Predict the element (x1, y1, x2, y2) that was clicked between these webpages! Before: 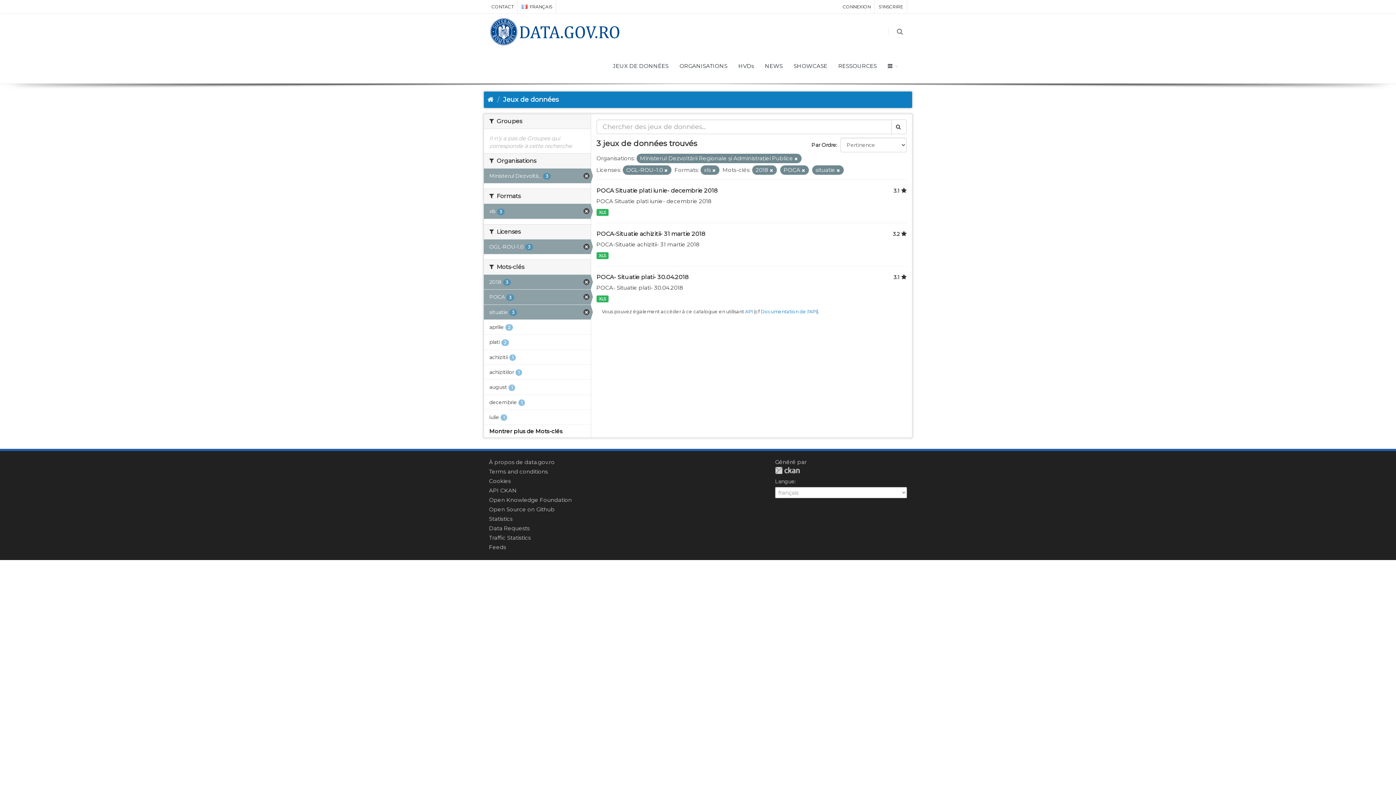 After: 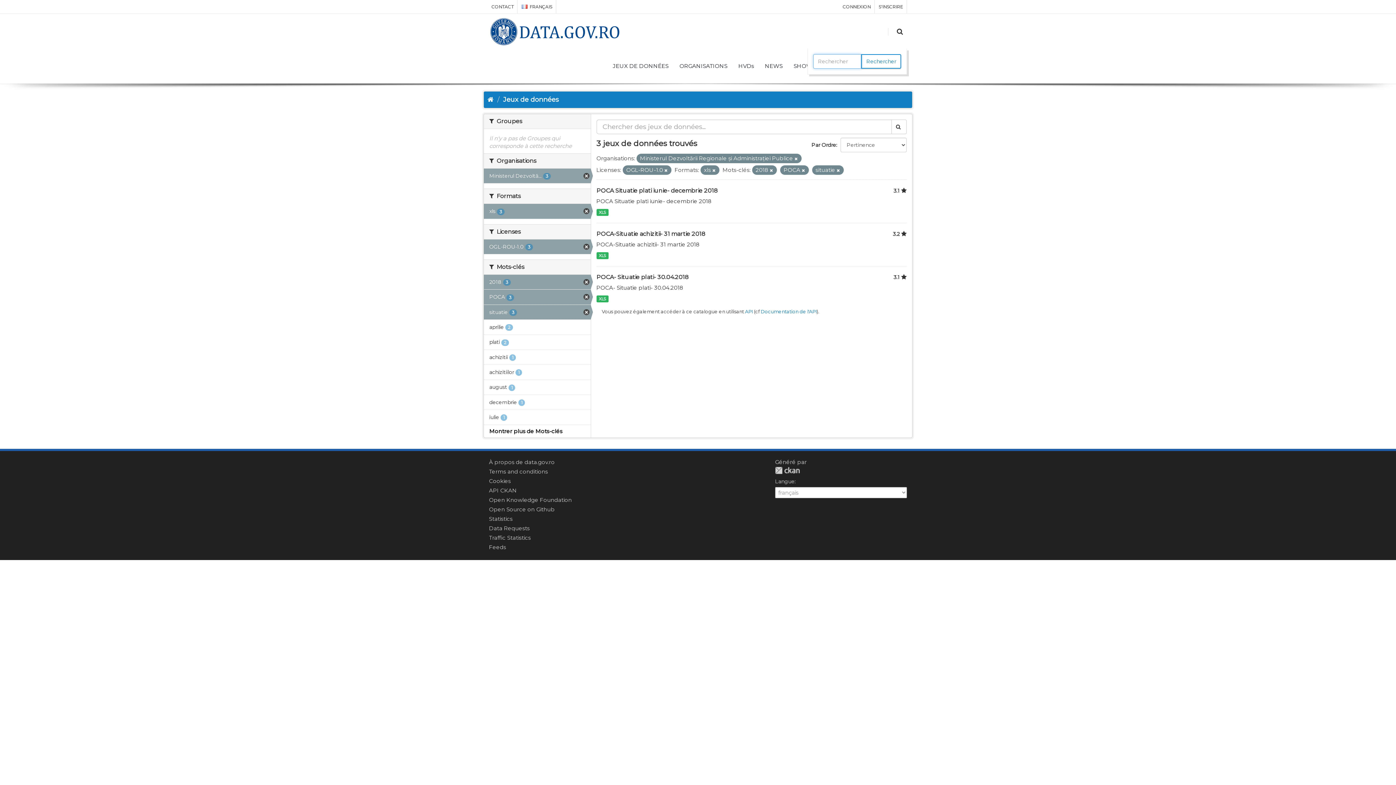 Action: bbox: (896, 28, 905, 35)